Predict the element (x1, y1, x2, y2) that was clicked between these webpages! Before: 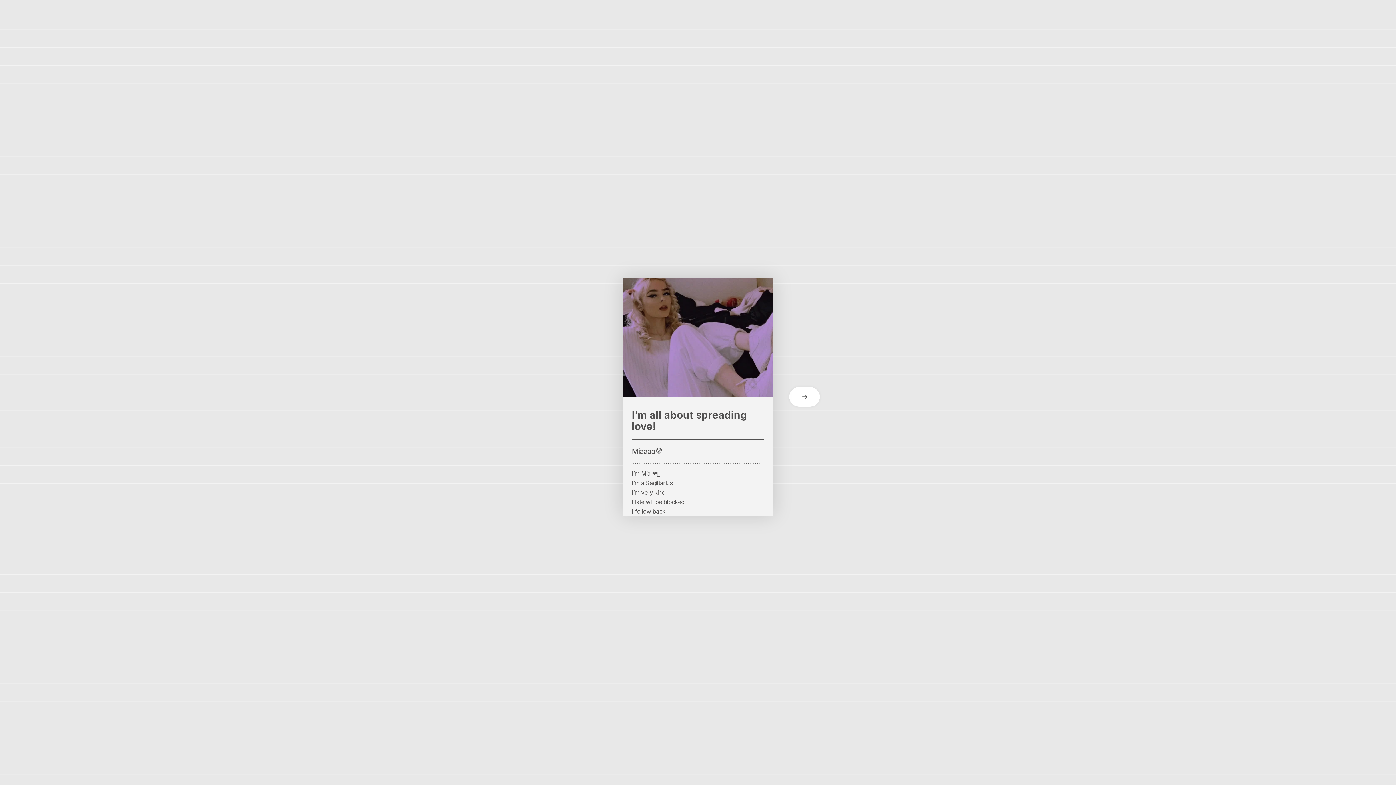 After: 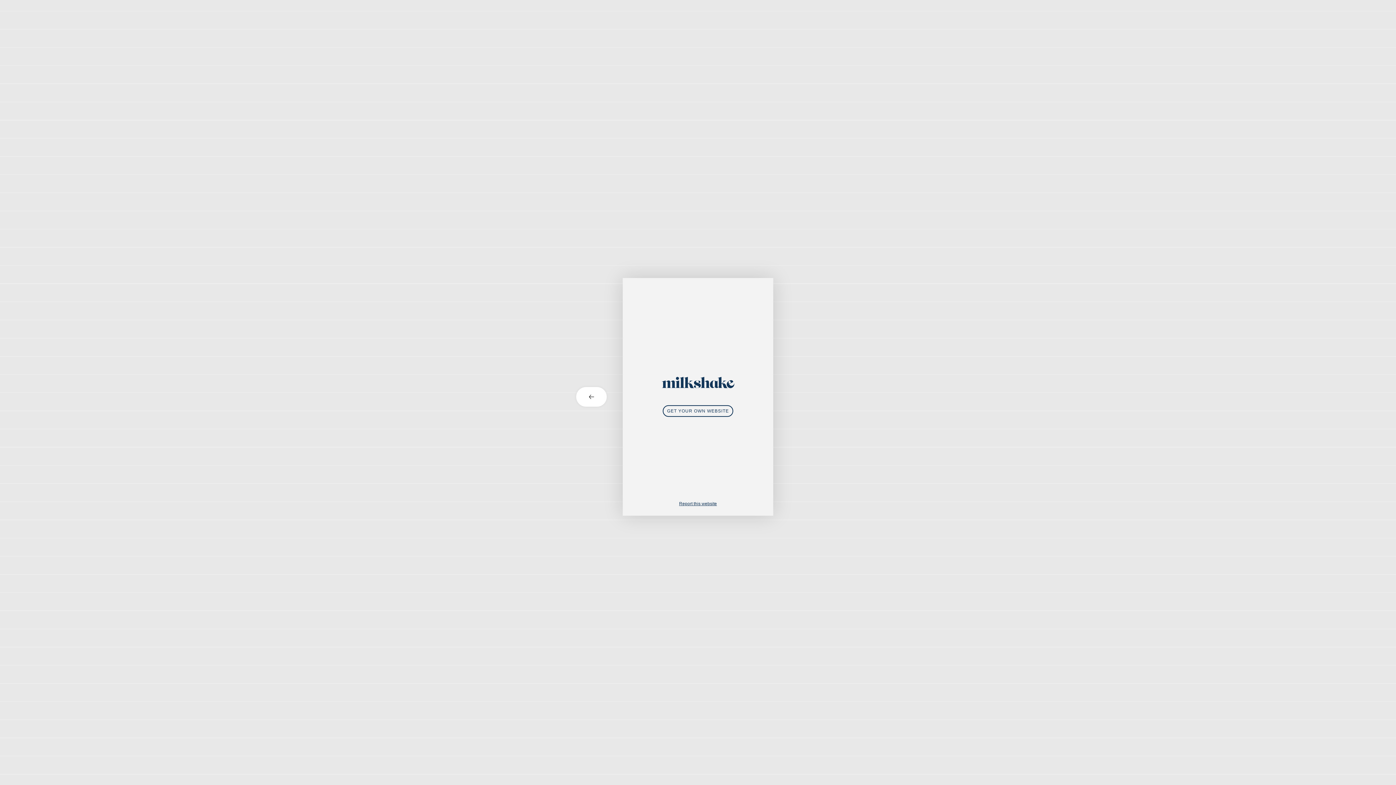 Action: label: next card bbox: (773, 387, 821, 406)